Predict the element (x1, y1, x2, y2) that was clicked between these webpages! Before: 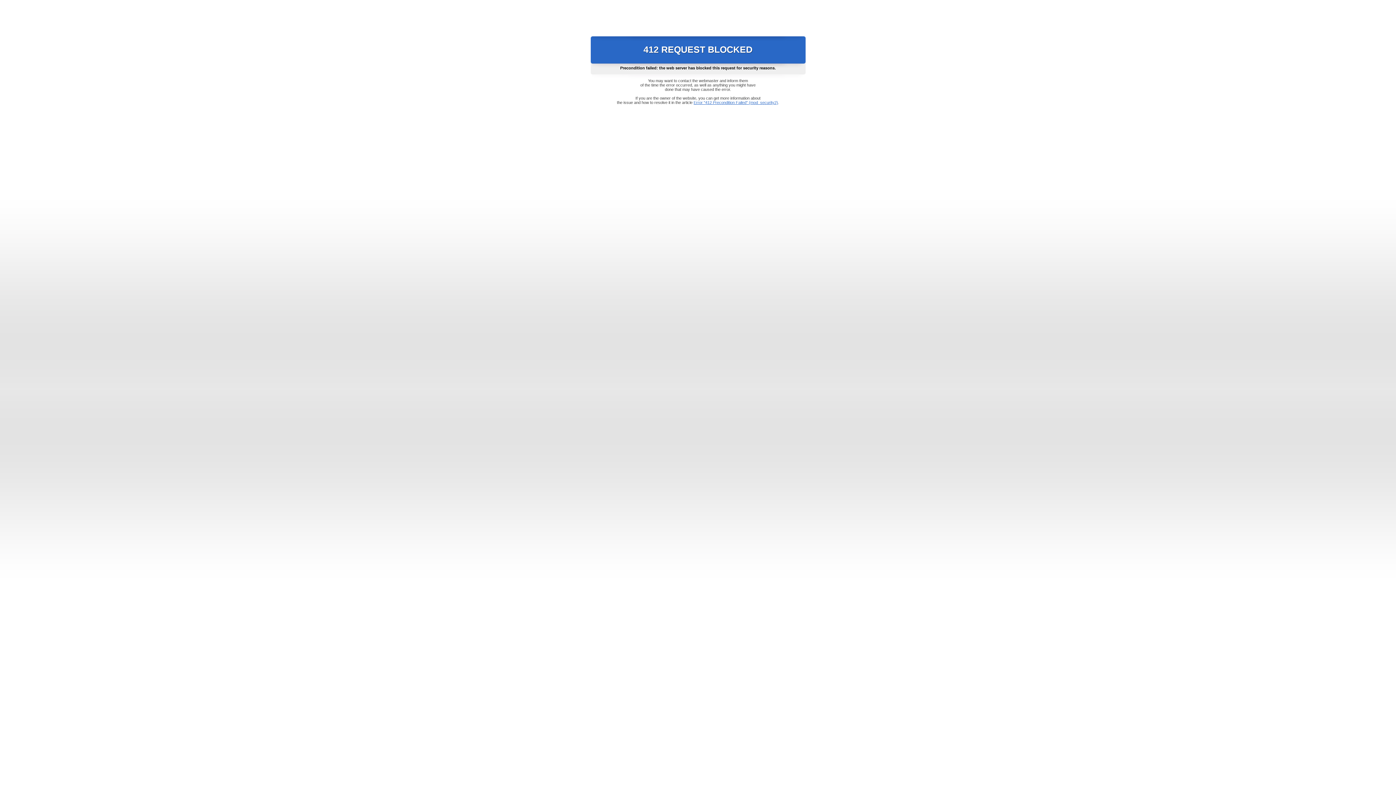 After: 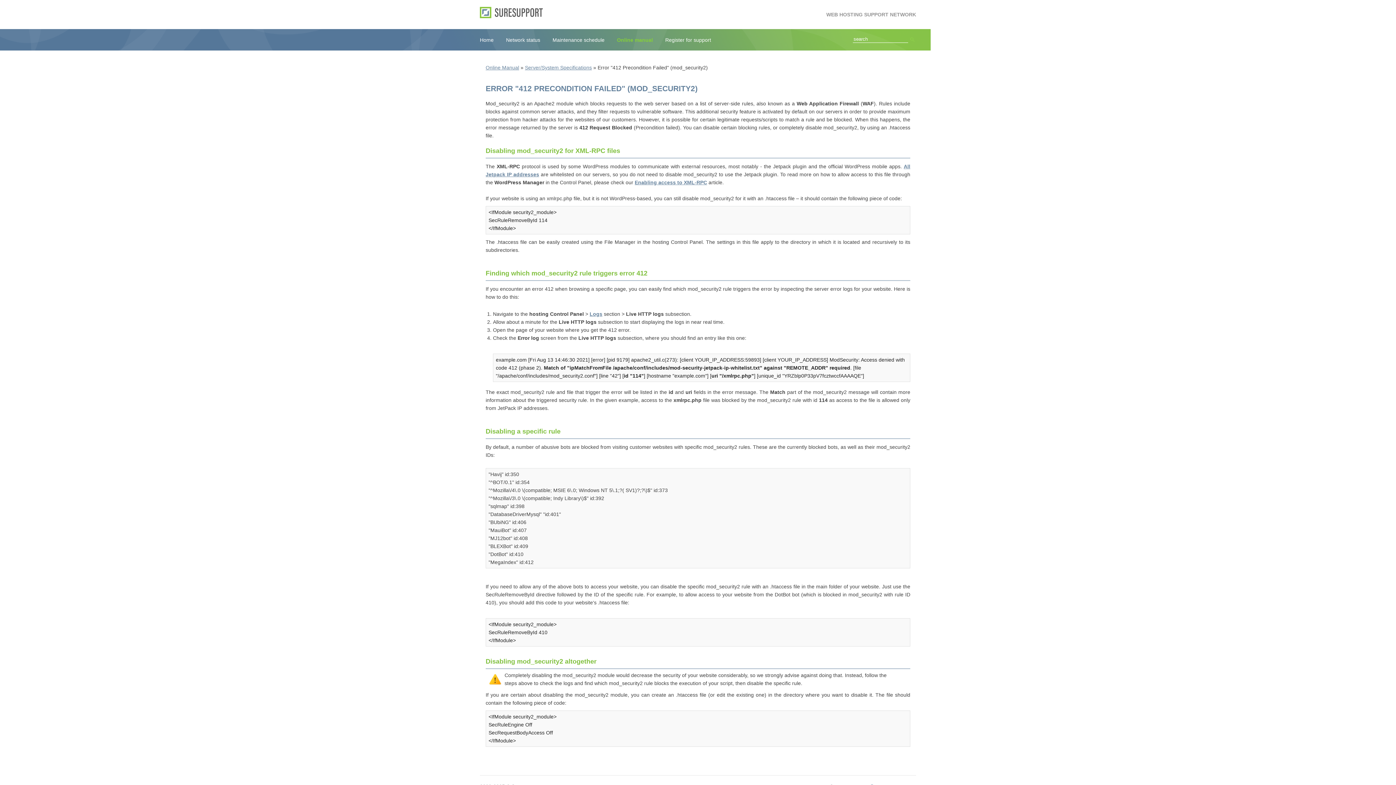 Action: bbox: (693, 100, 778, 104) label: Error "412 Precondition Failed" (mod_security2)